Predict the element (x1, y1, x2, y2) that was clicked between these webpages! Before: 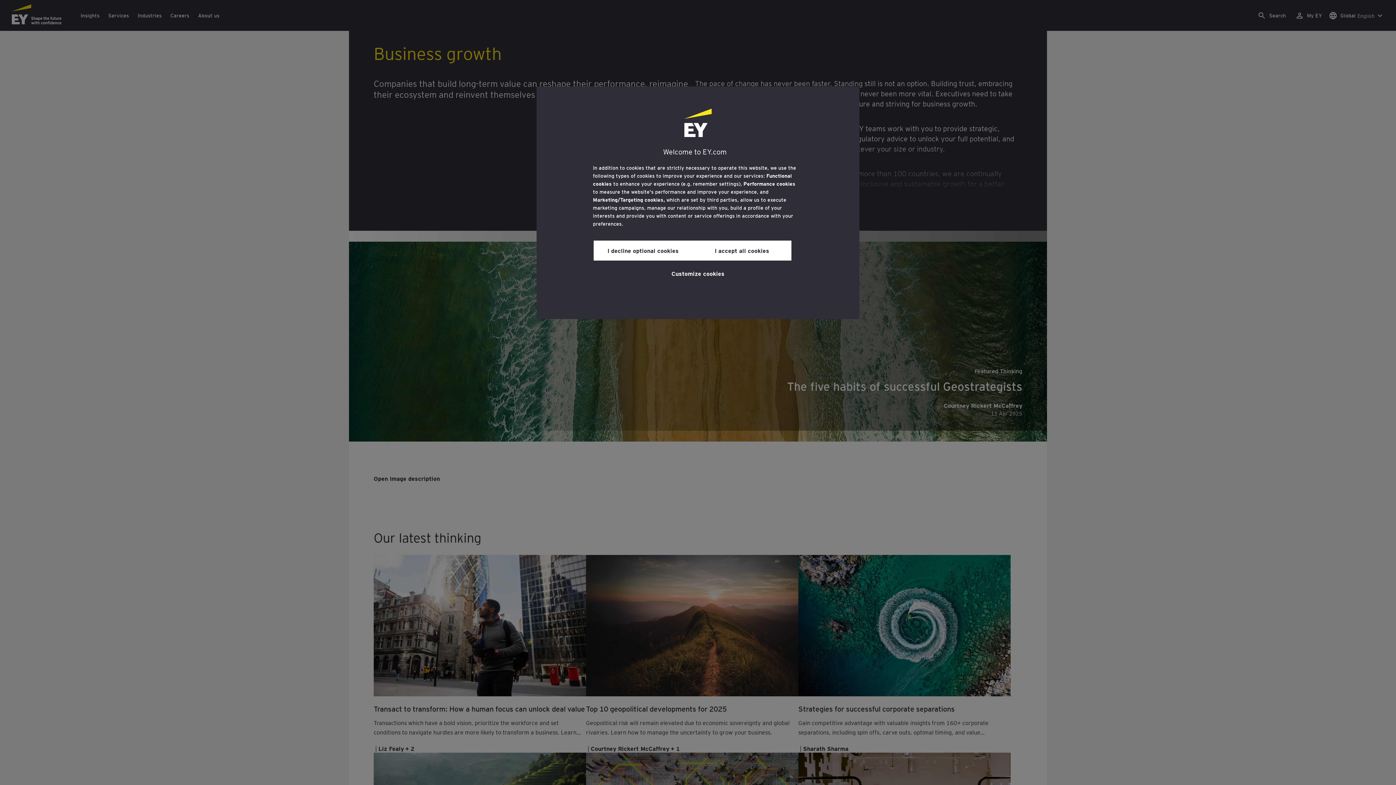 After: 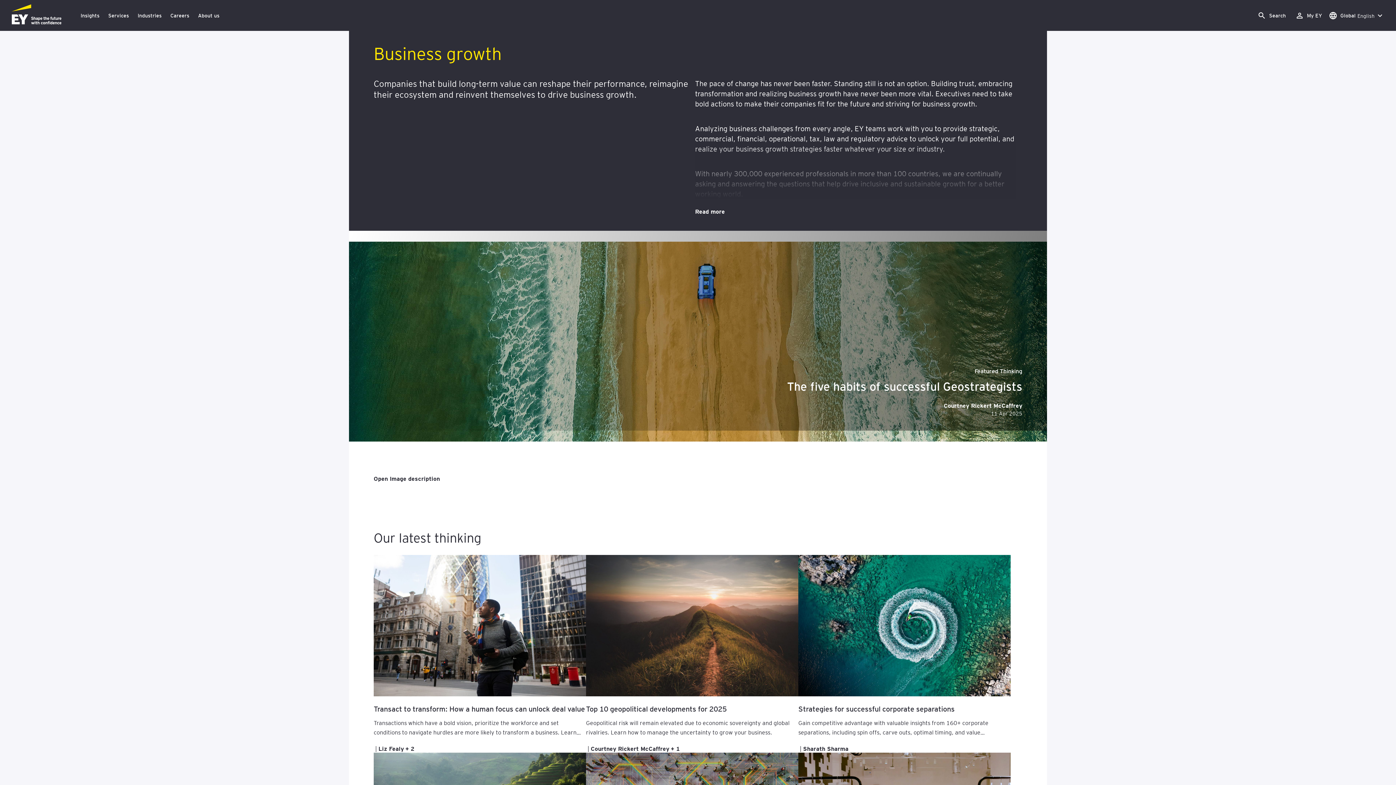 Action: label: I decline optional cookies bbox: (593, 240, 692, 260)